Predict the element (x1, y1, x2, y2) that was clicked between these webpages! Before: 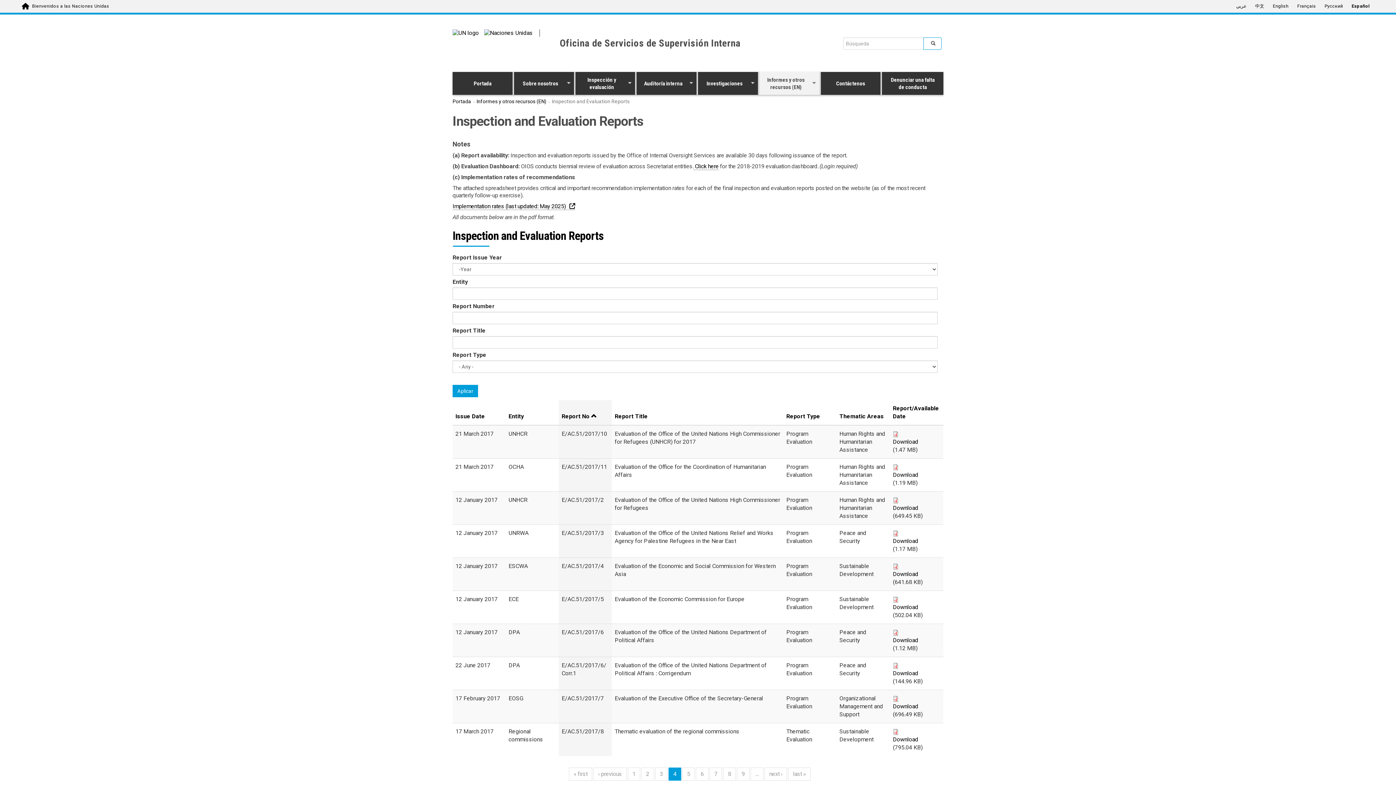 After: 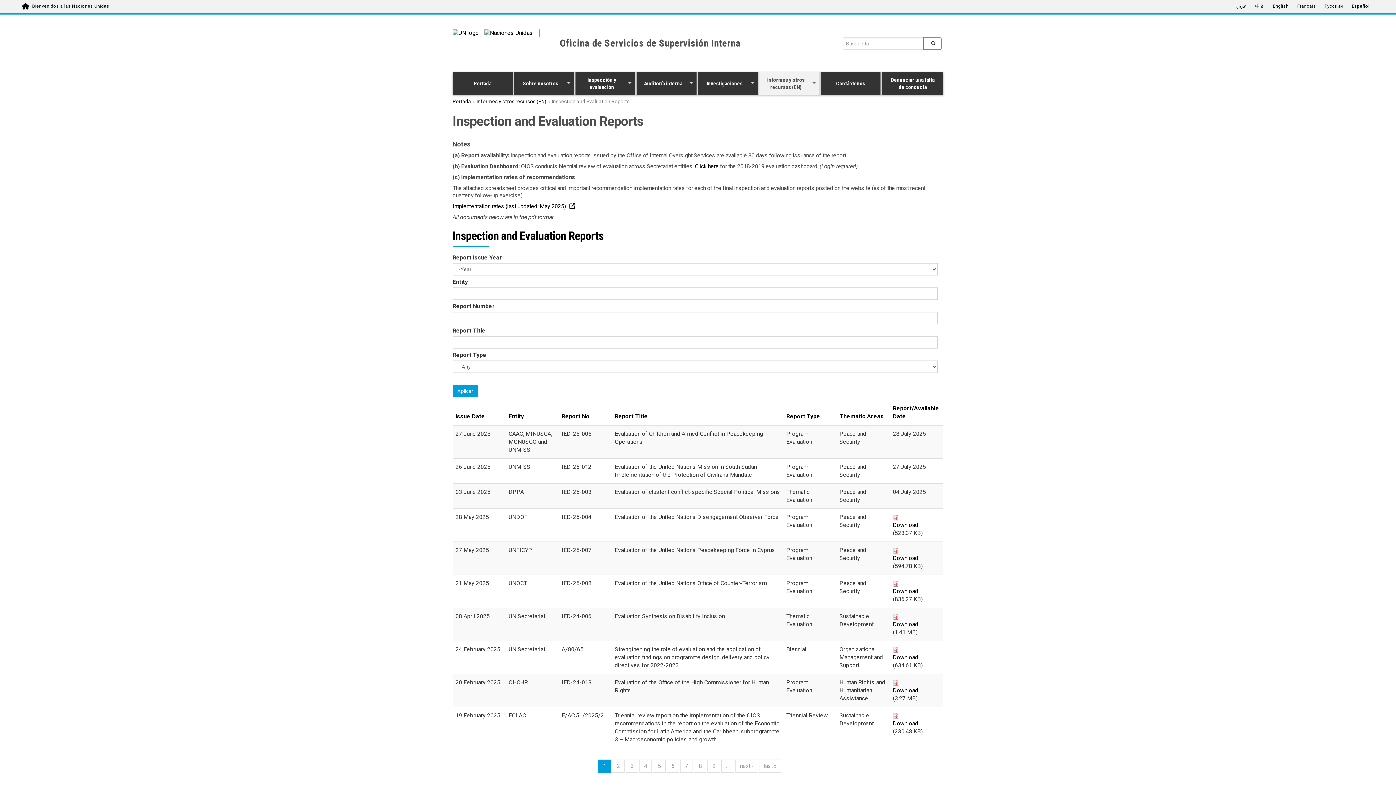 Action: bbox: (1347, 1, 1374, 12) label: Español